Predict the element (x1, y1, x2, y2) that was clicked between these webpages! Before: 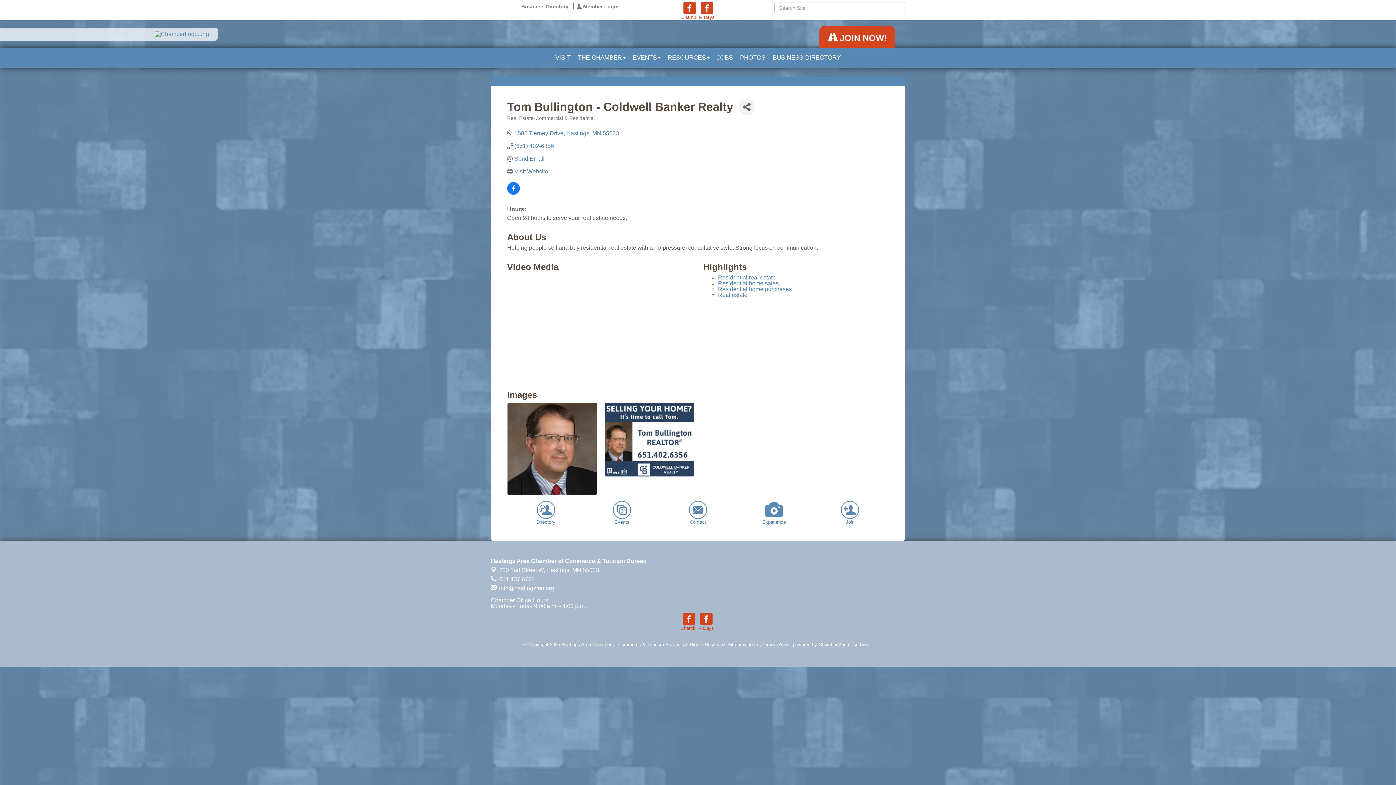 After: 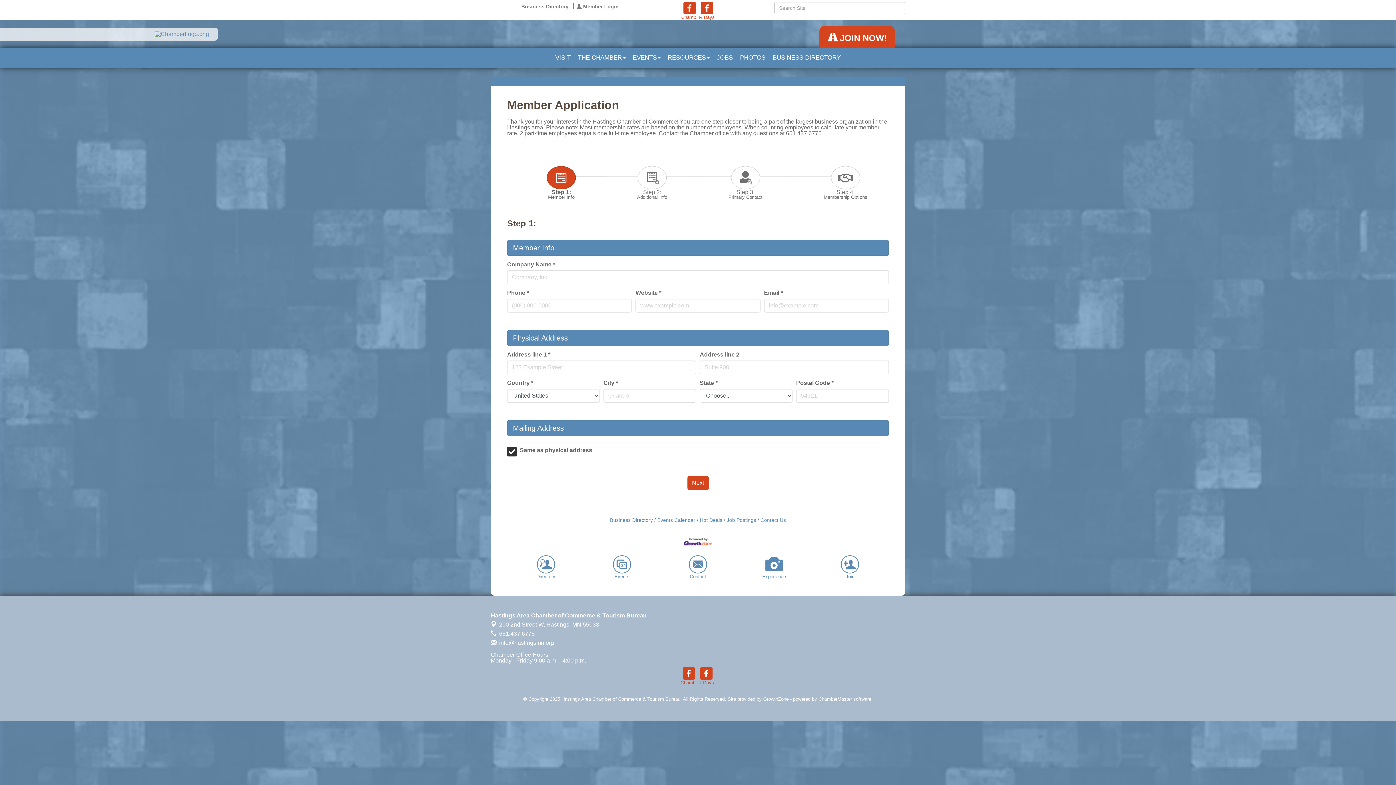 Action: label: Join bbox: (813, 501, 887, 525)